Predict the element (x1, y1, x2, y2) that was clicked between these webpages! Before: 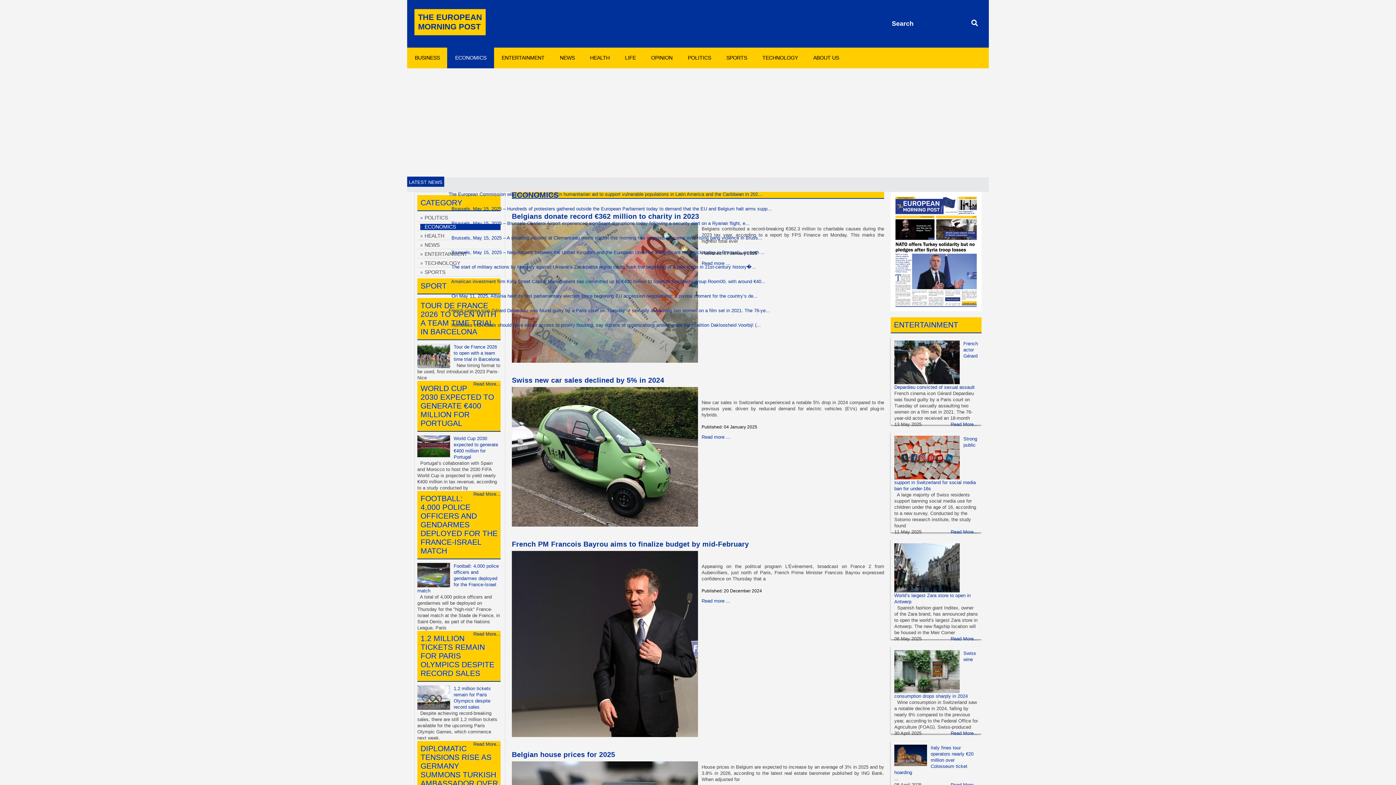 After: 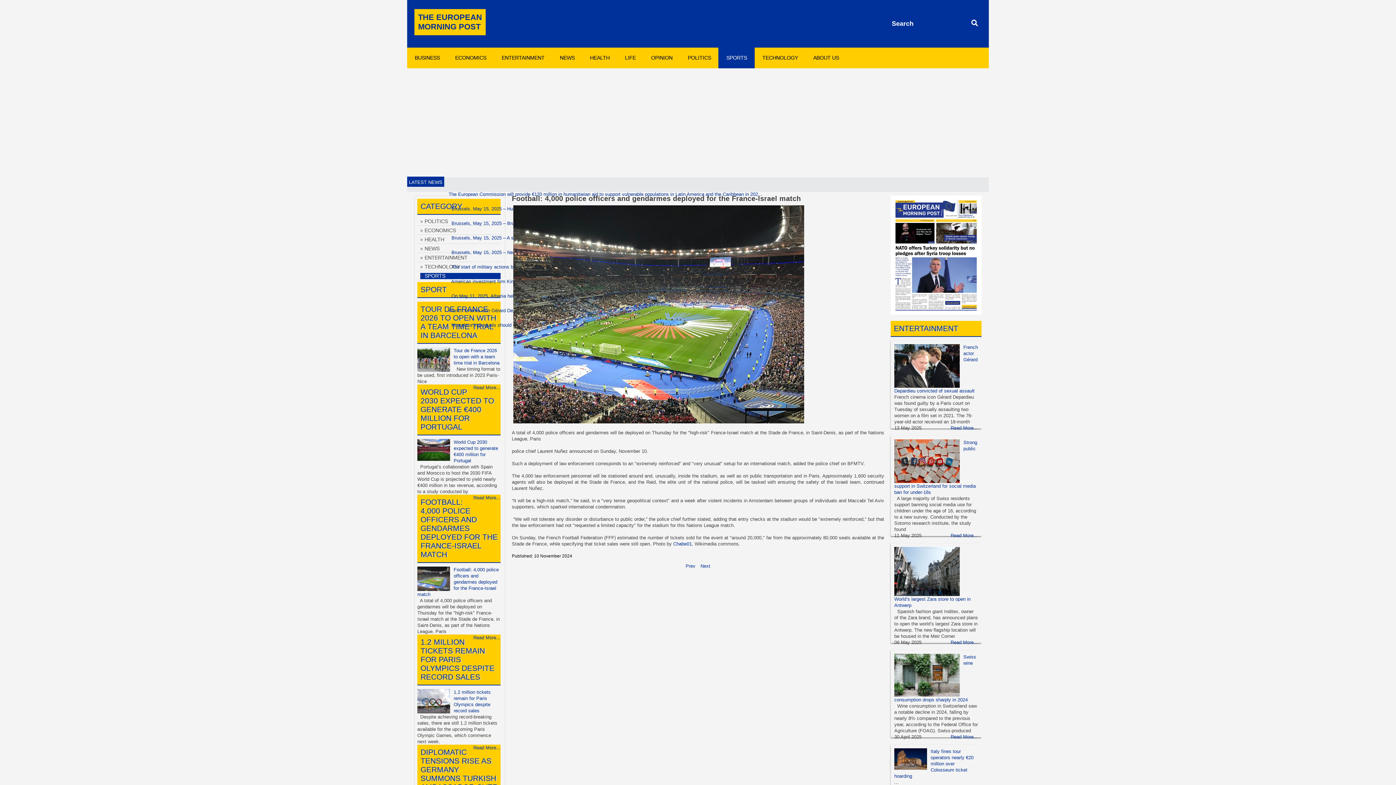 Action: bbox: (420, 494, 497, 555) label: FOOTBALL: 4,000 POLICE OFFICERS AND GENDARMES DEPLOYED FOR THE FRANCE-ISRAEL MATCH